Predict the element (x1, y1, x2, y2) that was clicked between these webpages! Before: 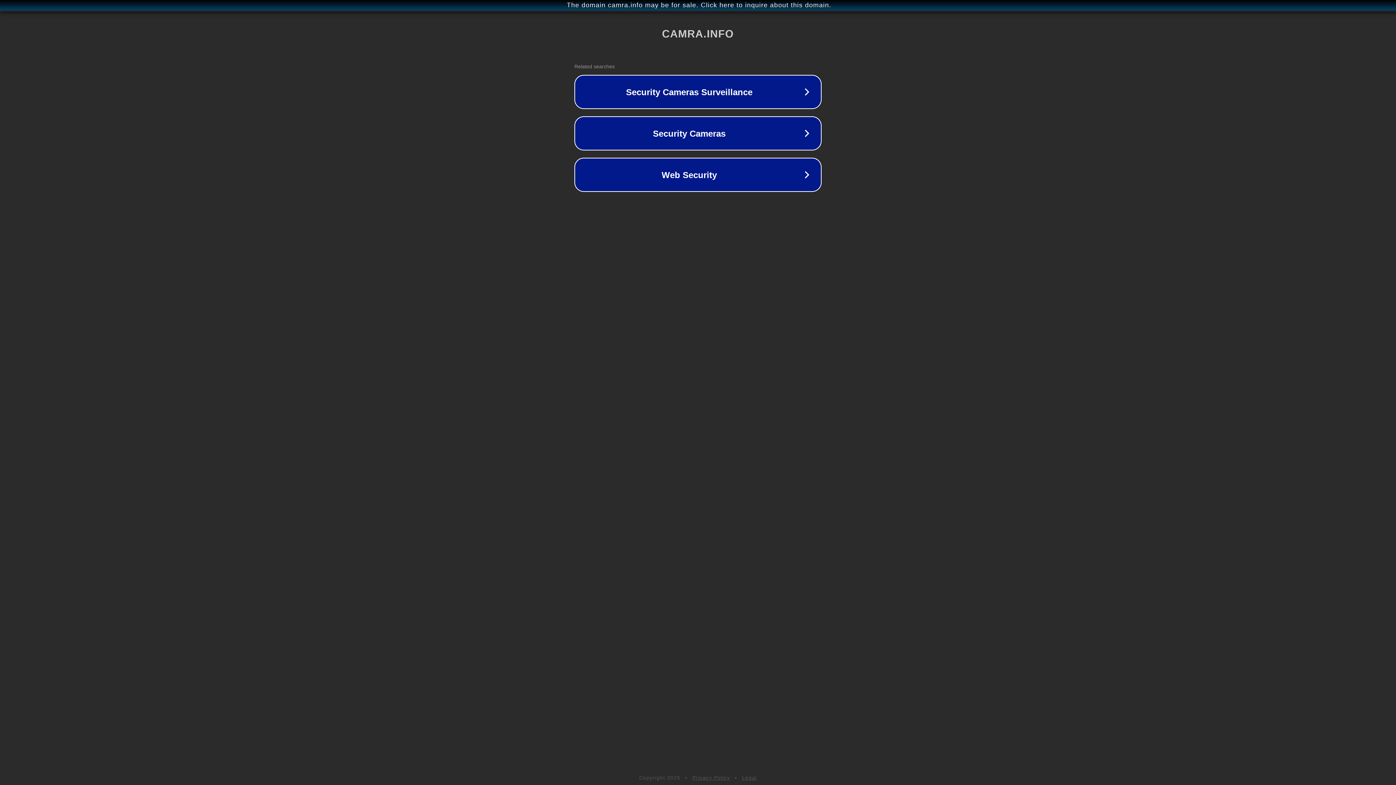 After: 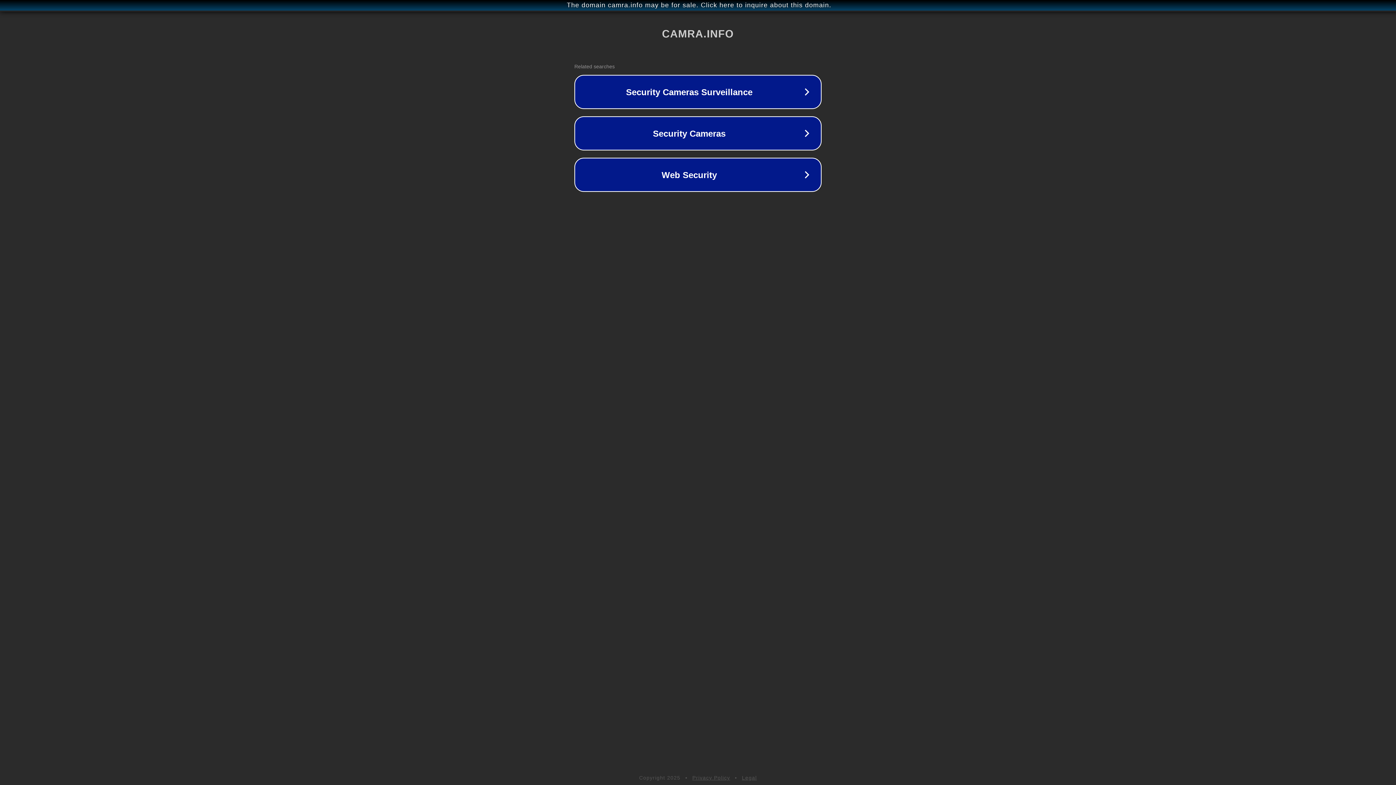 Action: bbox: (742, 775, 757, 781) label: Legal